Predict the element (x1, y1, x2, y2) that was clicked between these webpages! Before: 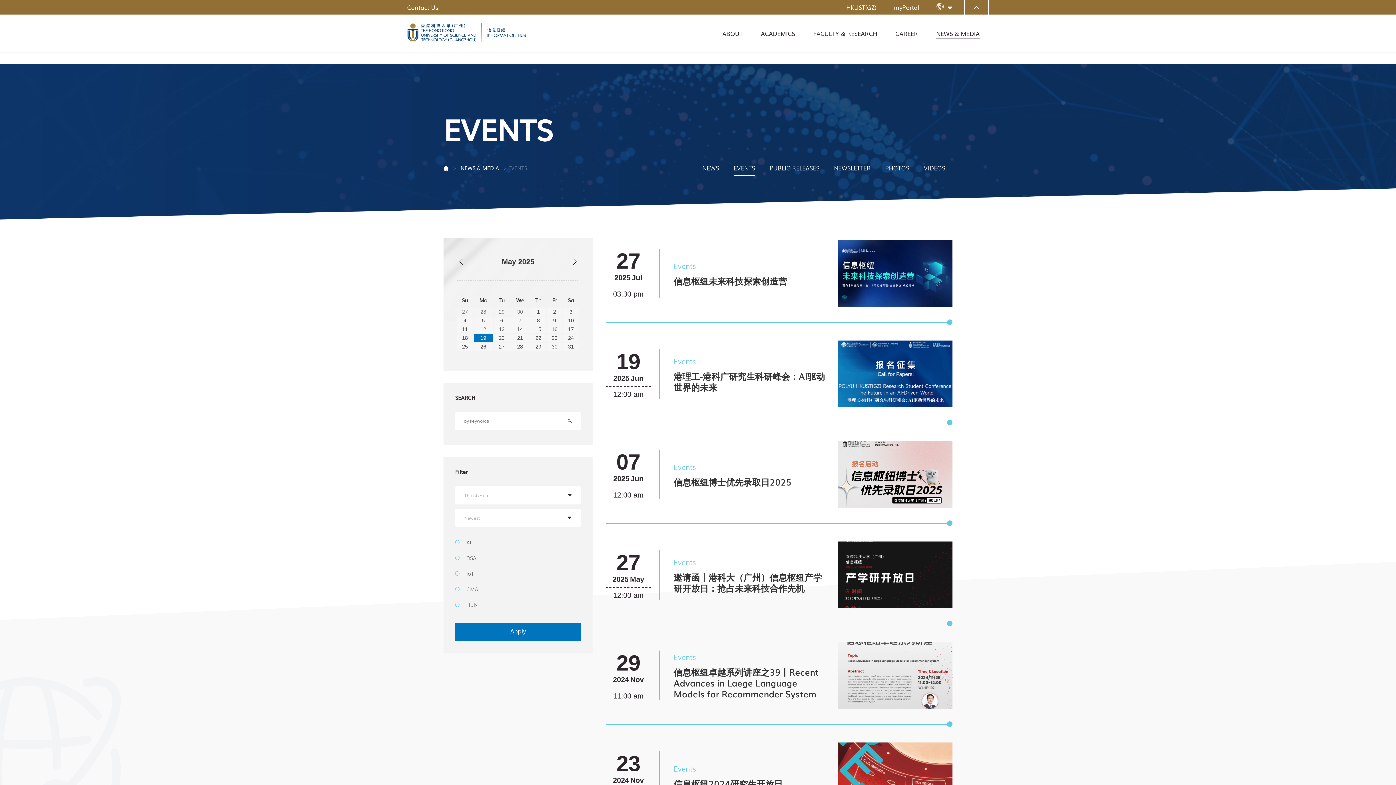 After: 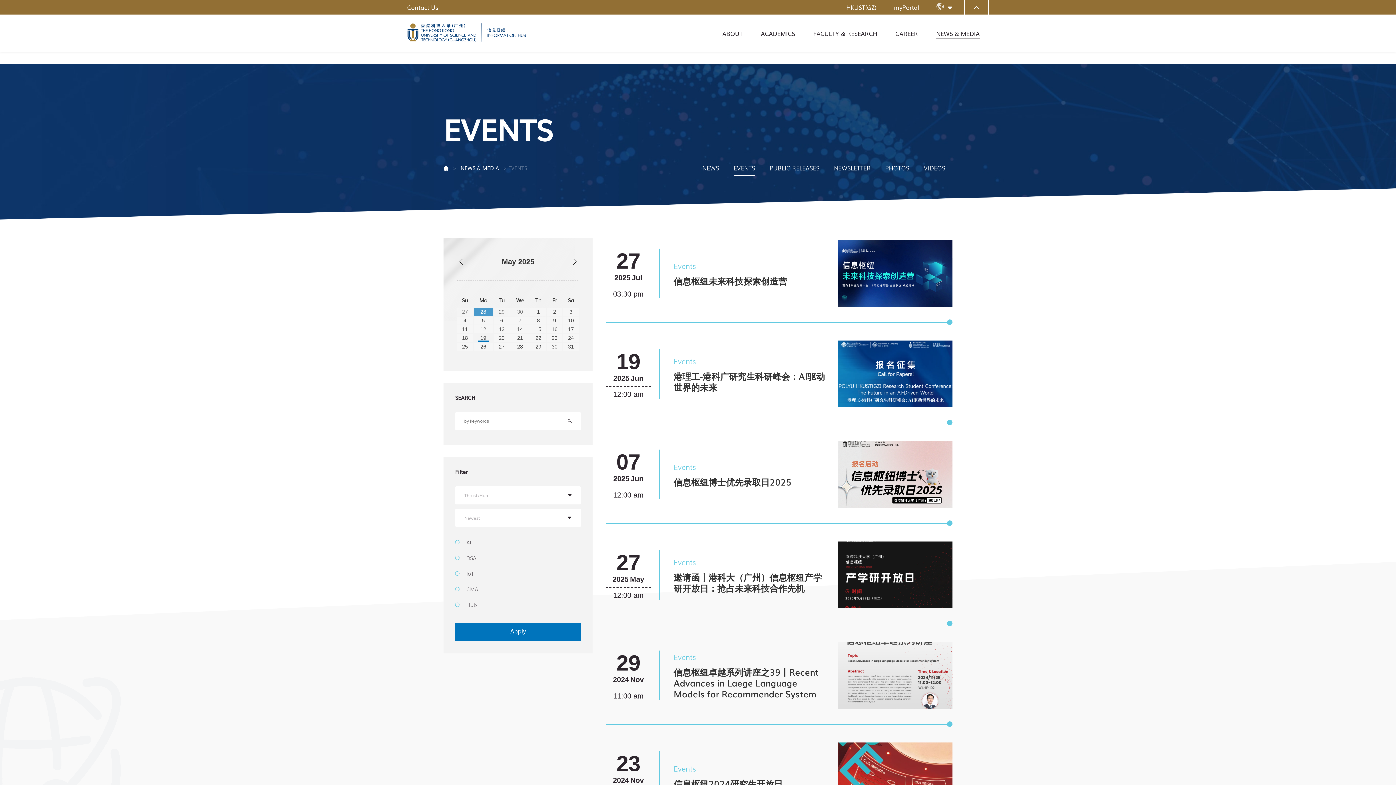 Action: label: 28 bbox: (473, 308, 493, 315)